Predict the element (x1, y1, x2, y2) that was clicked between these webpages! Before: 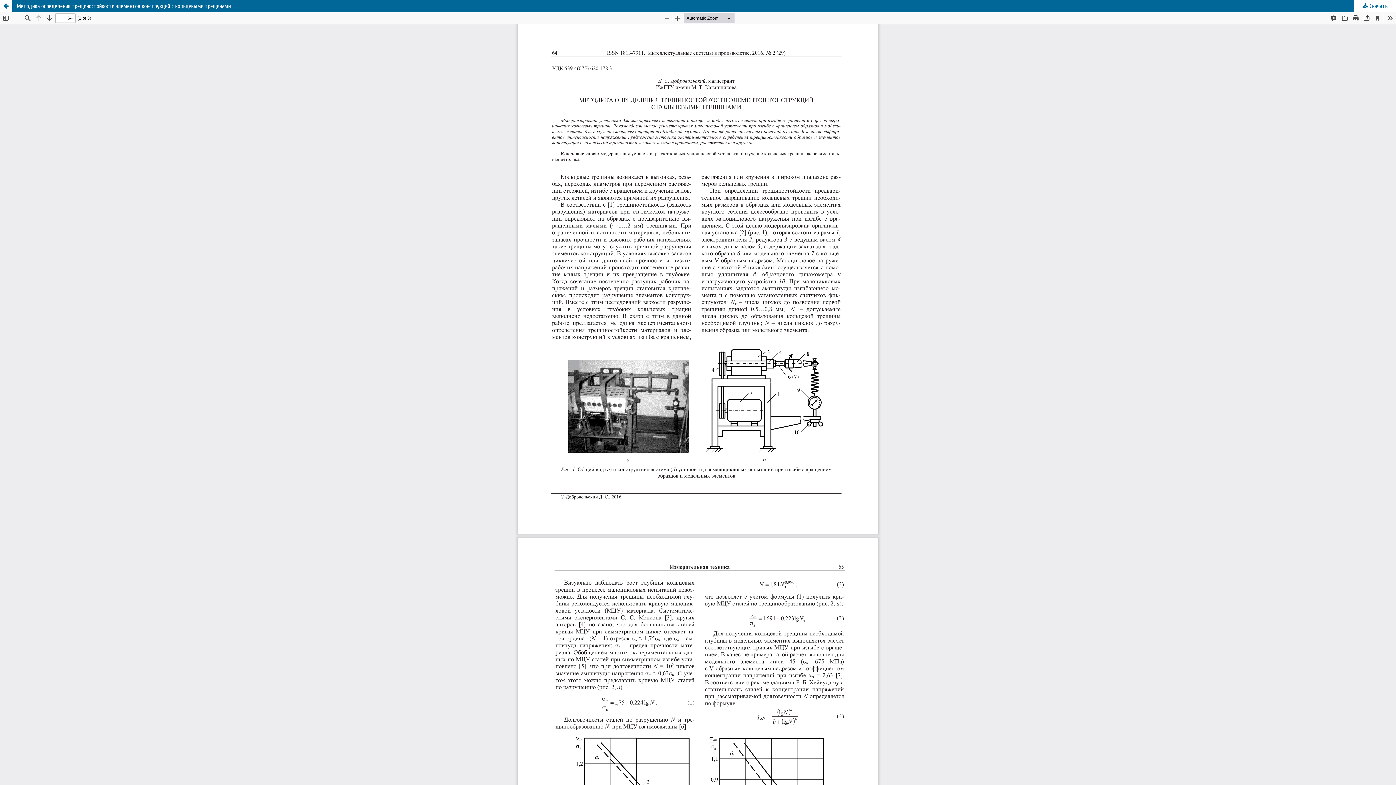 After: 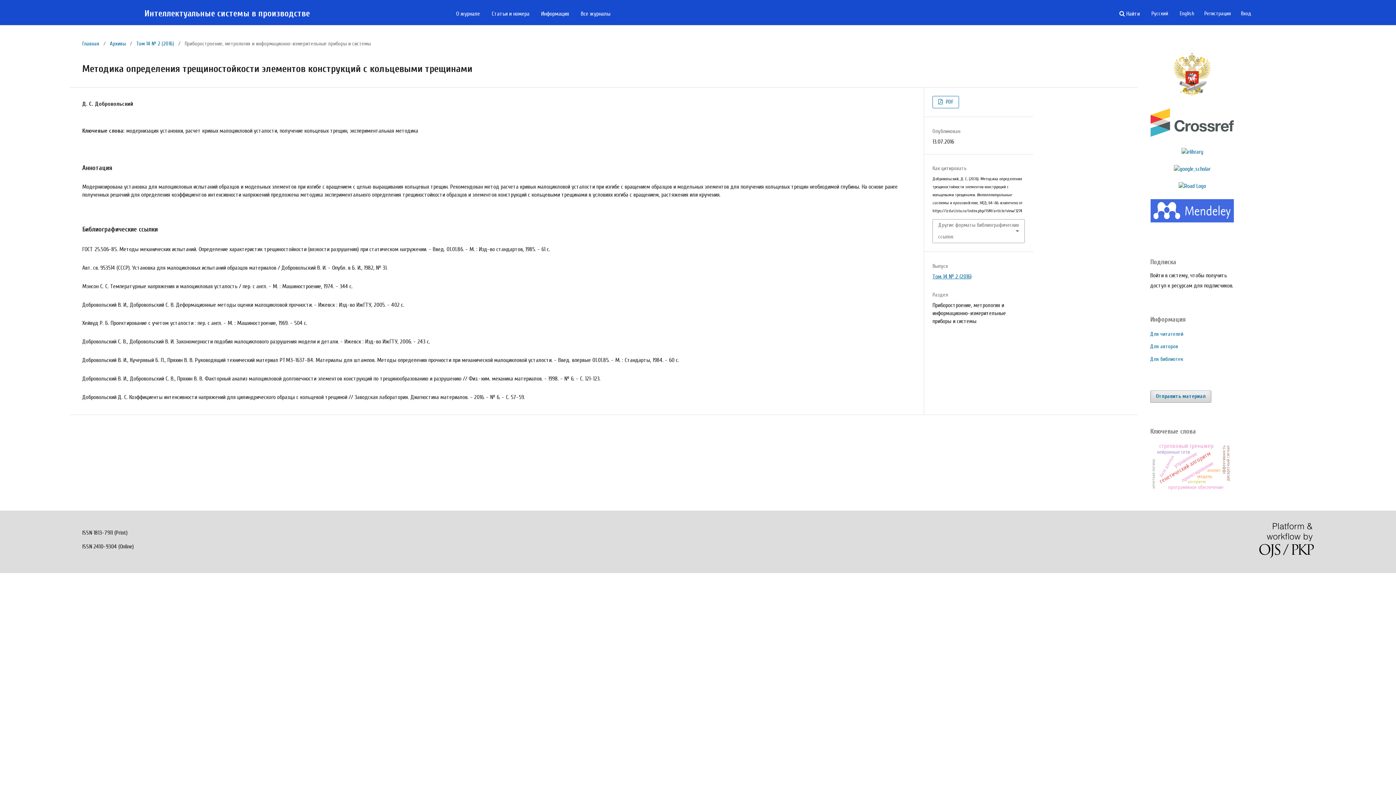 Action: bbox: (0, 0, 1396, 12) label: Методика определения трещиностойкости элементов конструкций с кольцевыми трещинами